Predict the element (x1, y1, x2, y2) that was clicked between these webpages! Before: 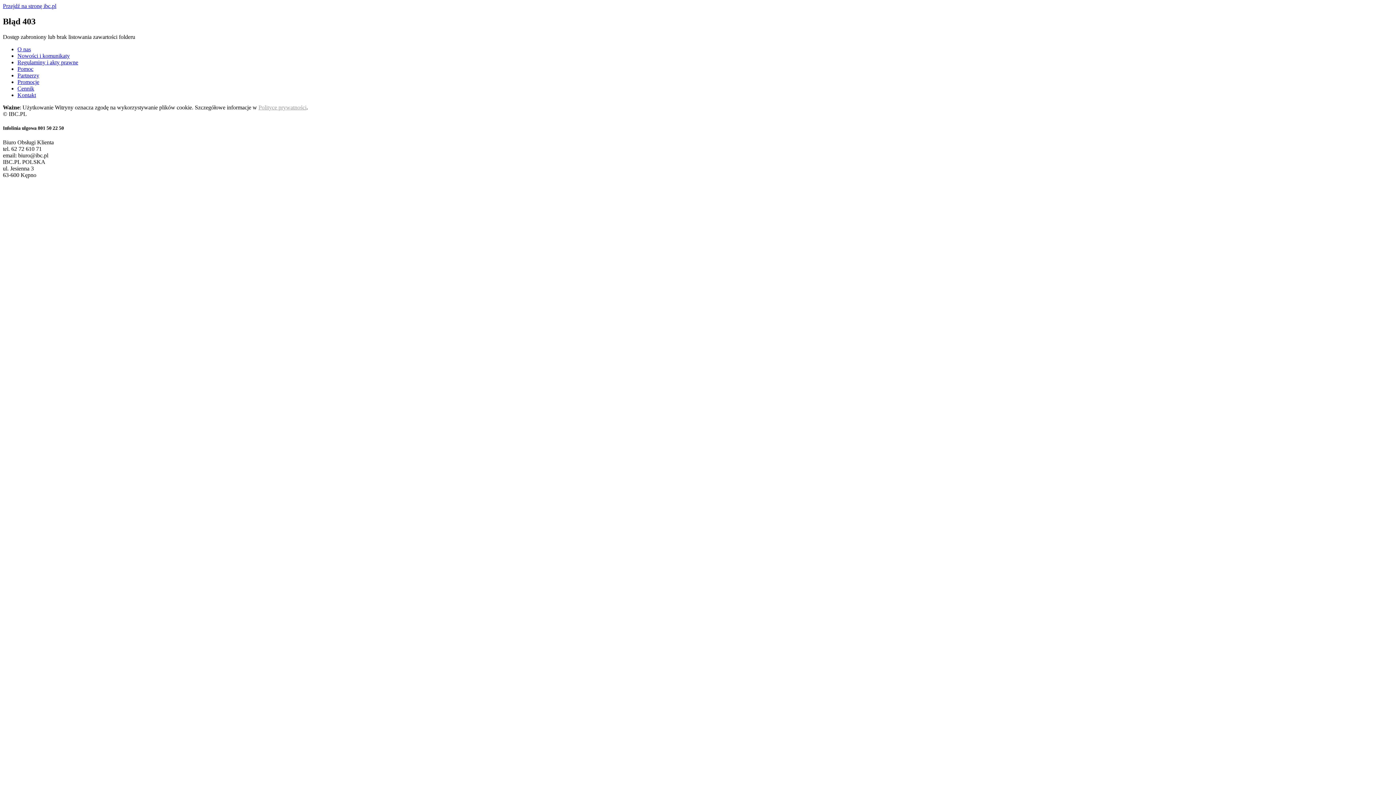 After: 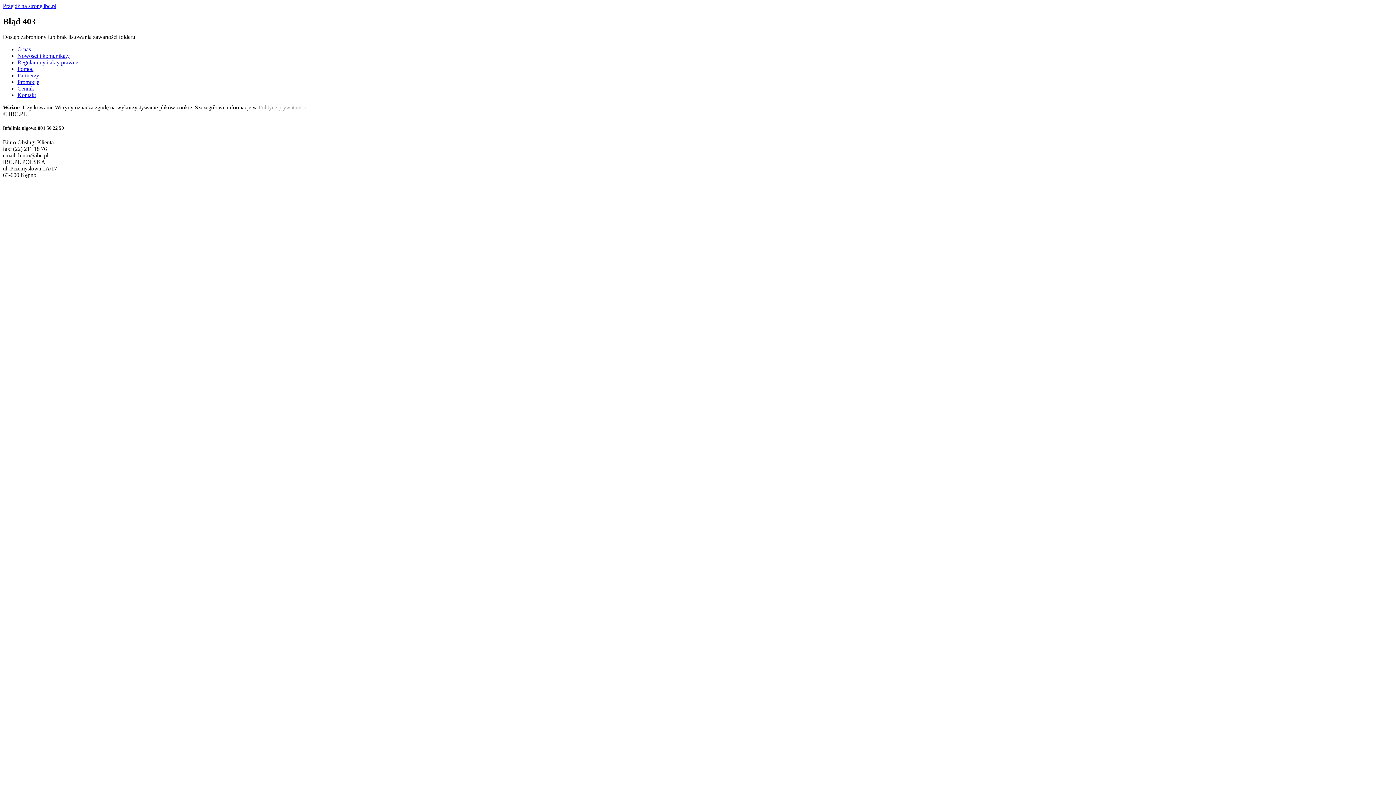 Action: label: Regulaminy i akty prawne bbox: (17, 59, 78, 65)